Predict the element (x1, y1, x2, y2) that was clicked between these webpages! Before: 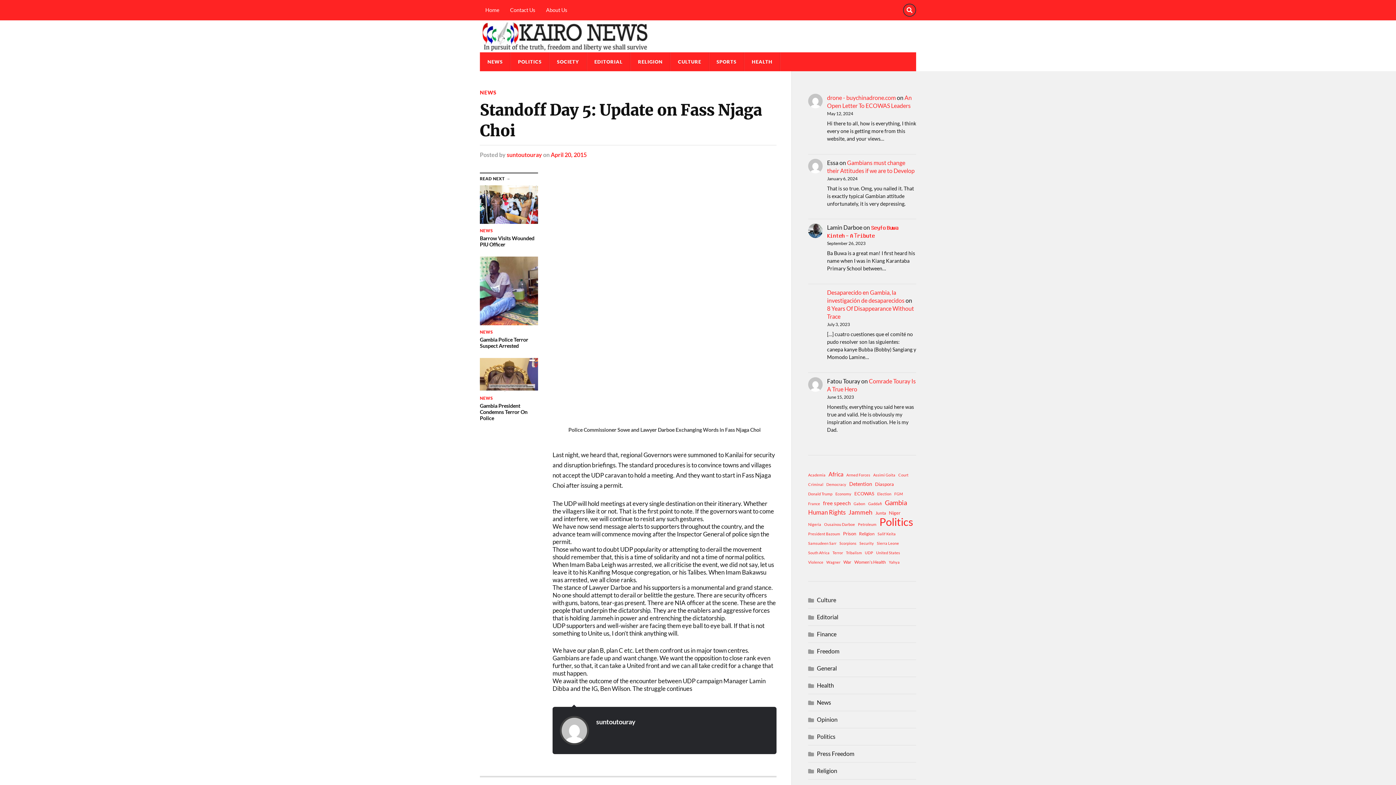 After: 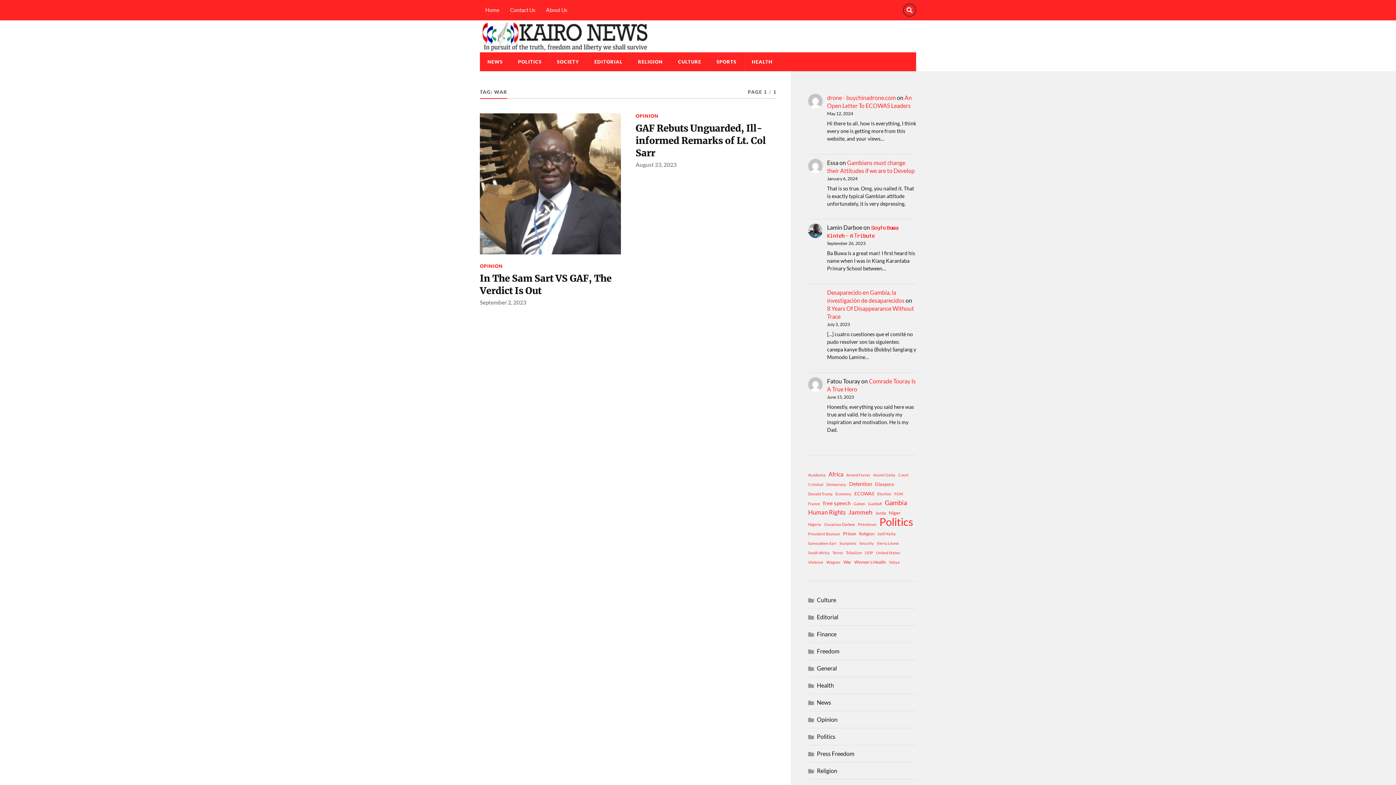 Action: label: War (2 items) bbox: (843, 558, 851, 566)